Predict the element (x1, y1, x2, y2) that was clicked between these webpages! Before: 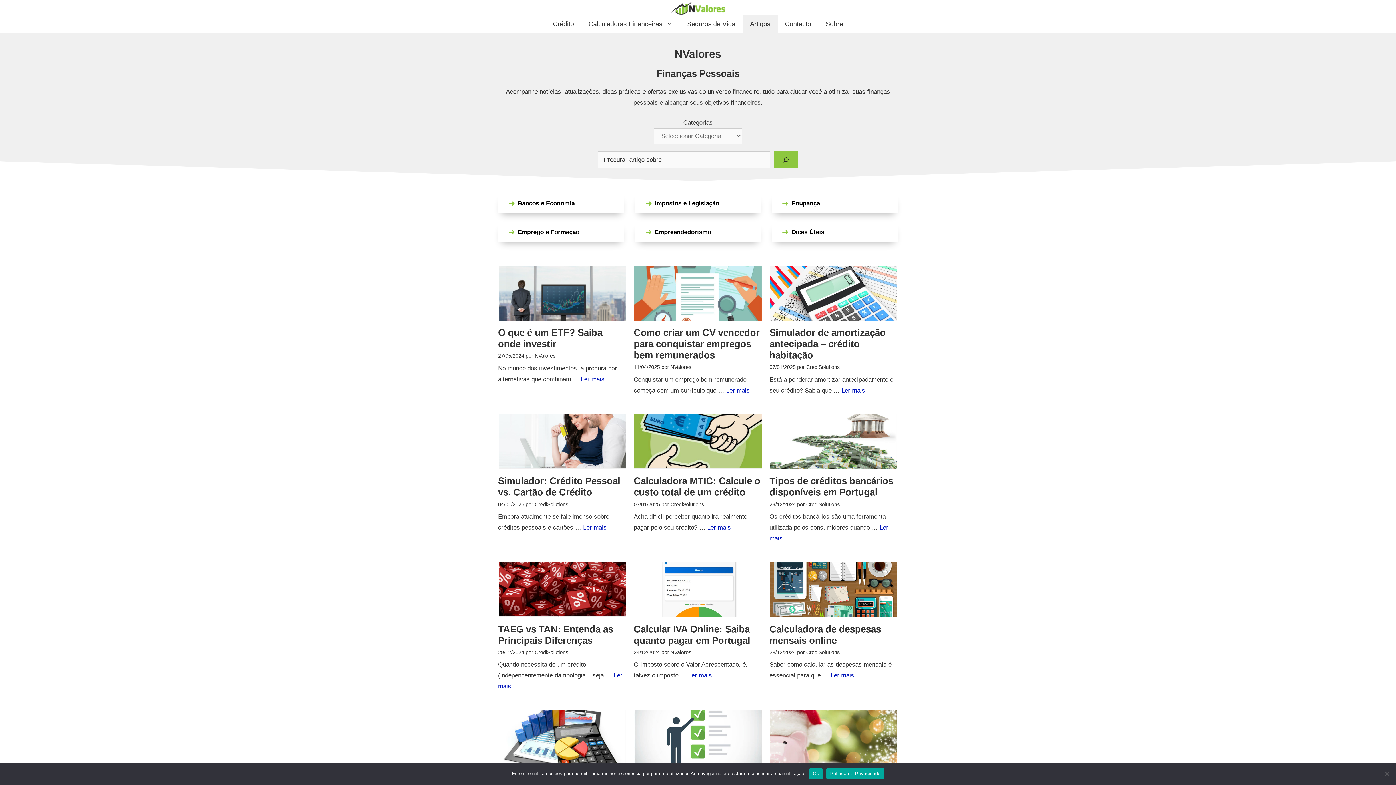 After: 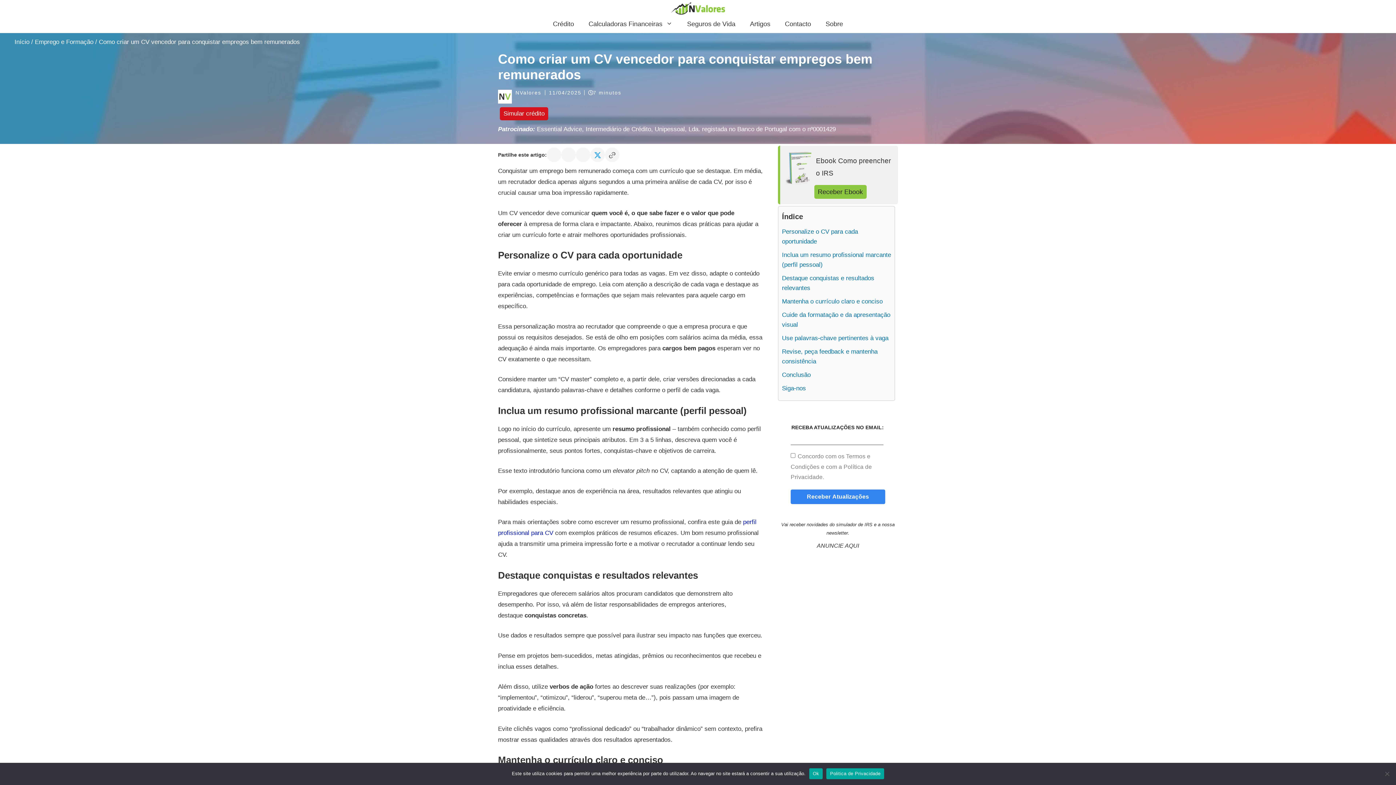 Action: bbox: (726, 387, 749, 394) label: Leia mais sobre Como criar um CV vencedor para conquistar empregos bem remunerados